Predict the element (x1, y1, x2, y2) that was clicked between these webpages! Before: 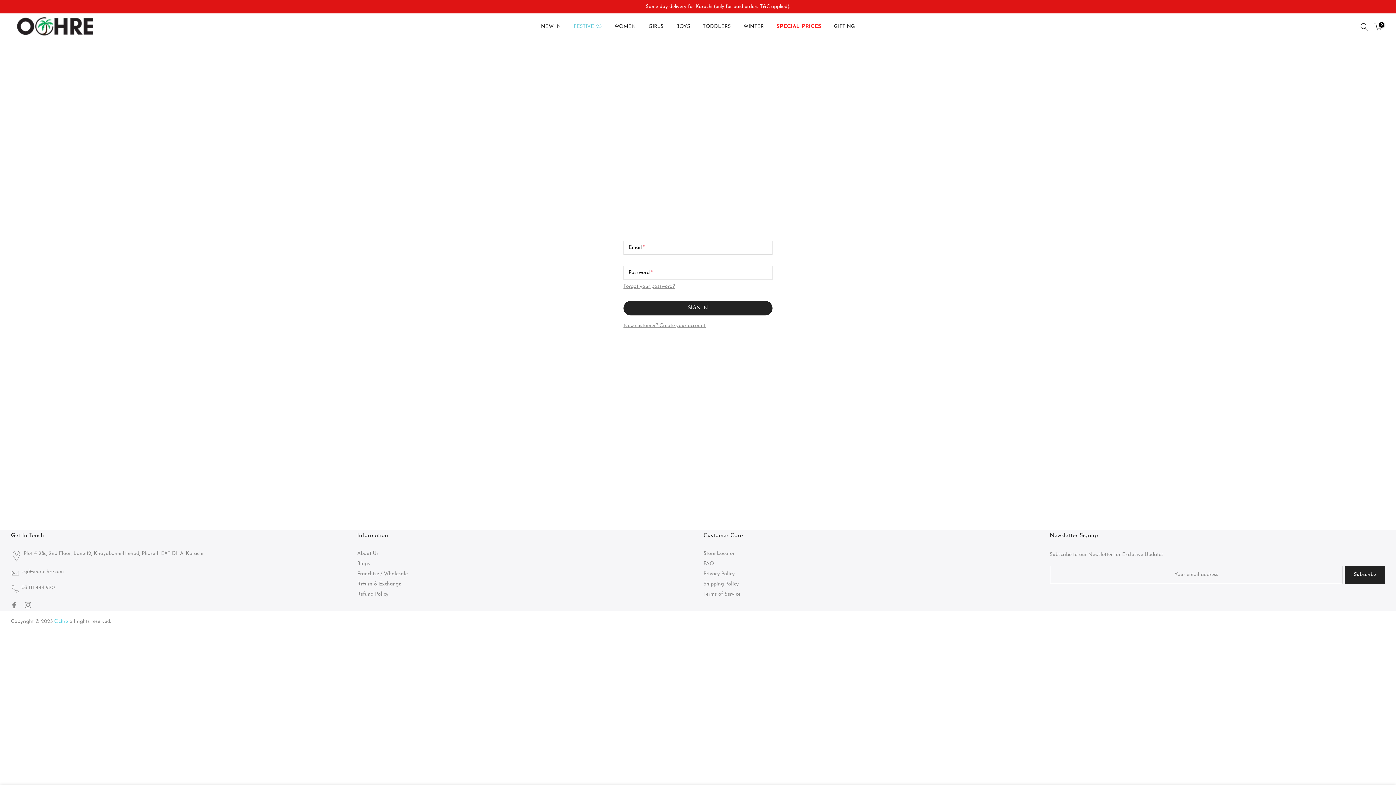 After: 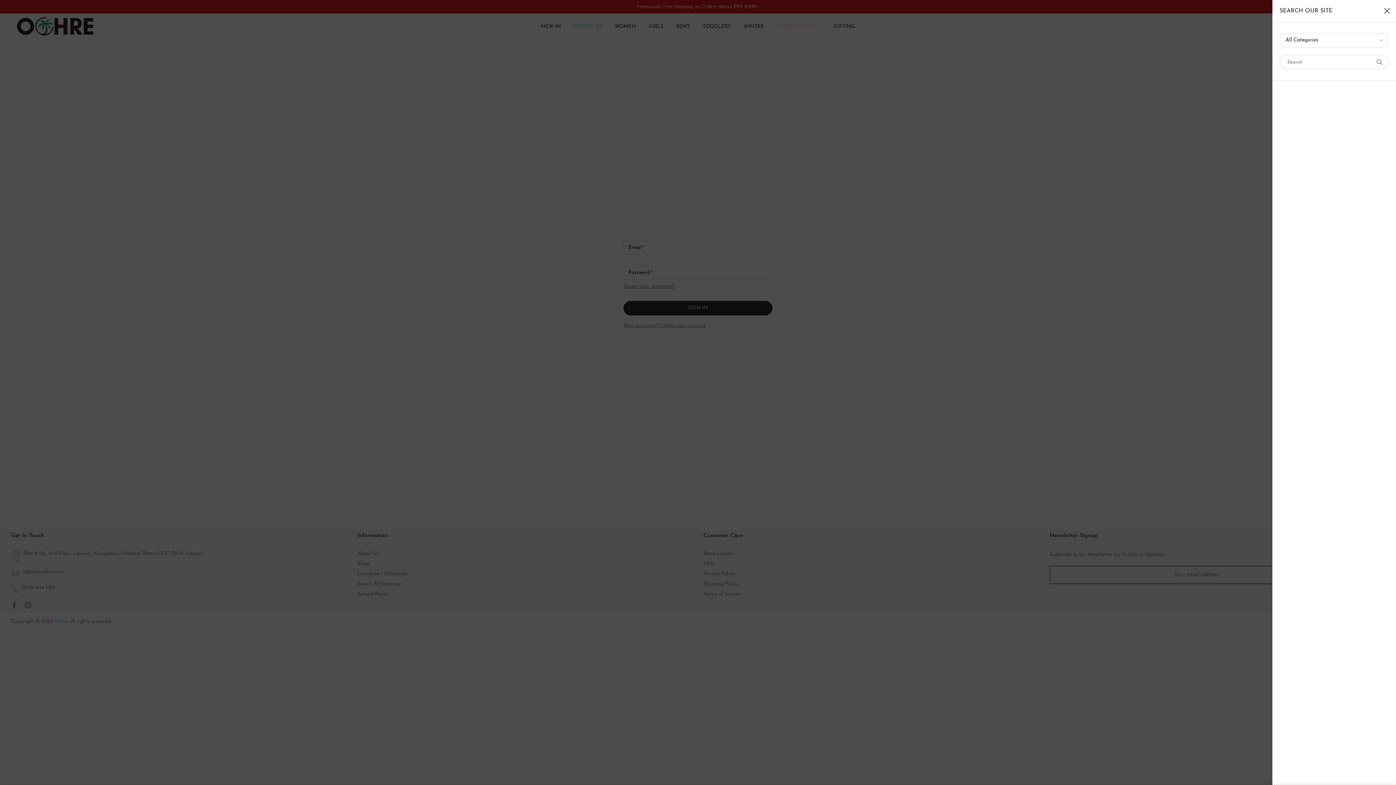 Action: bbox: (1360, 22, 1368, 30)